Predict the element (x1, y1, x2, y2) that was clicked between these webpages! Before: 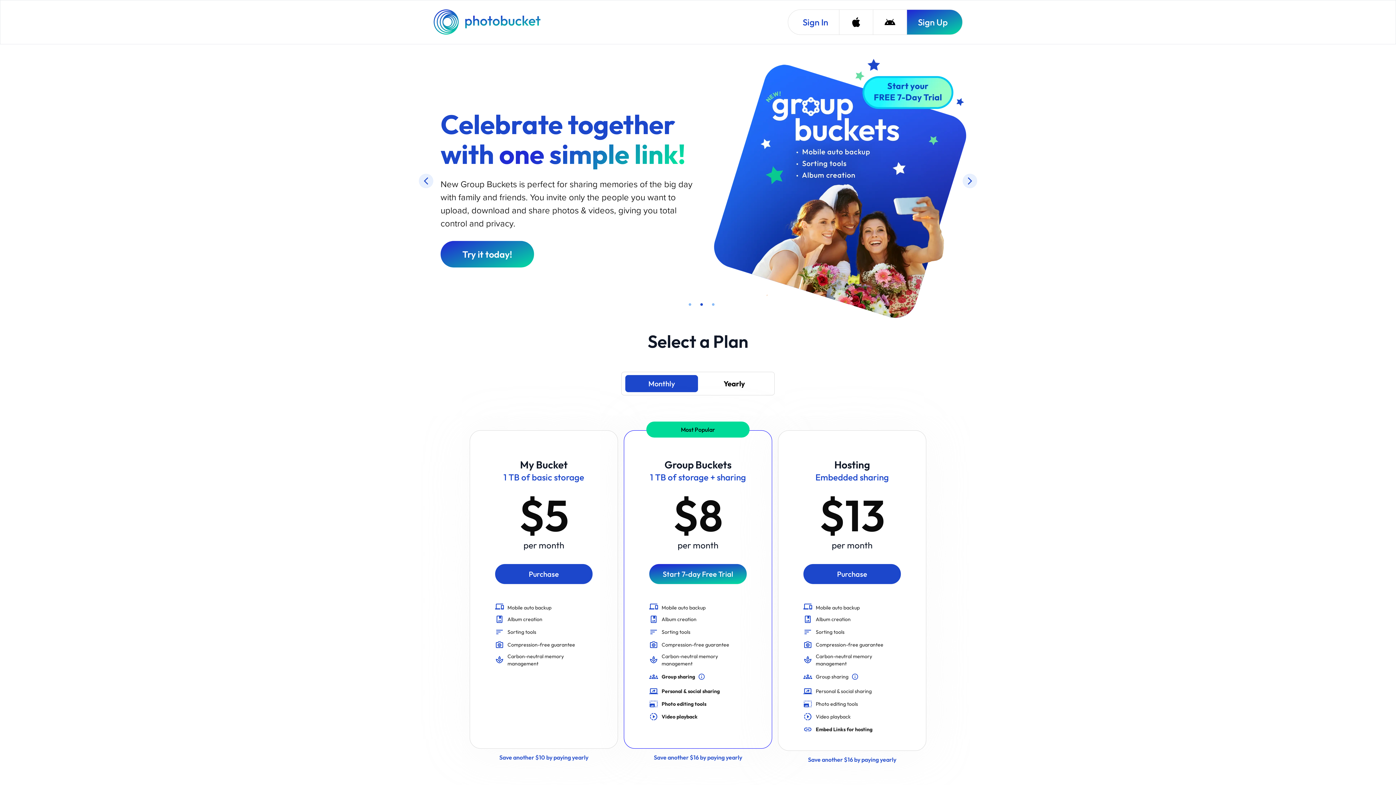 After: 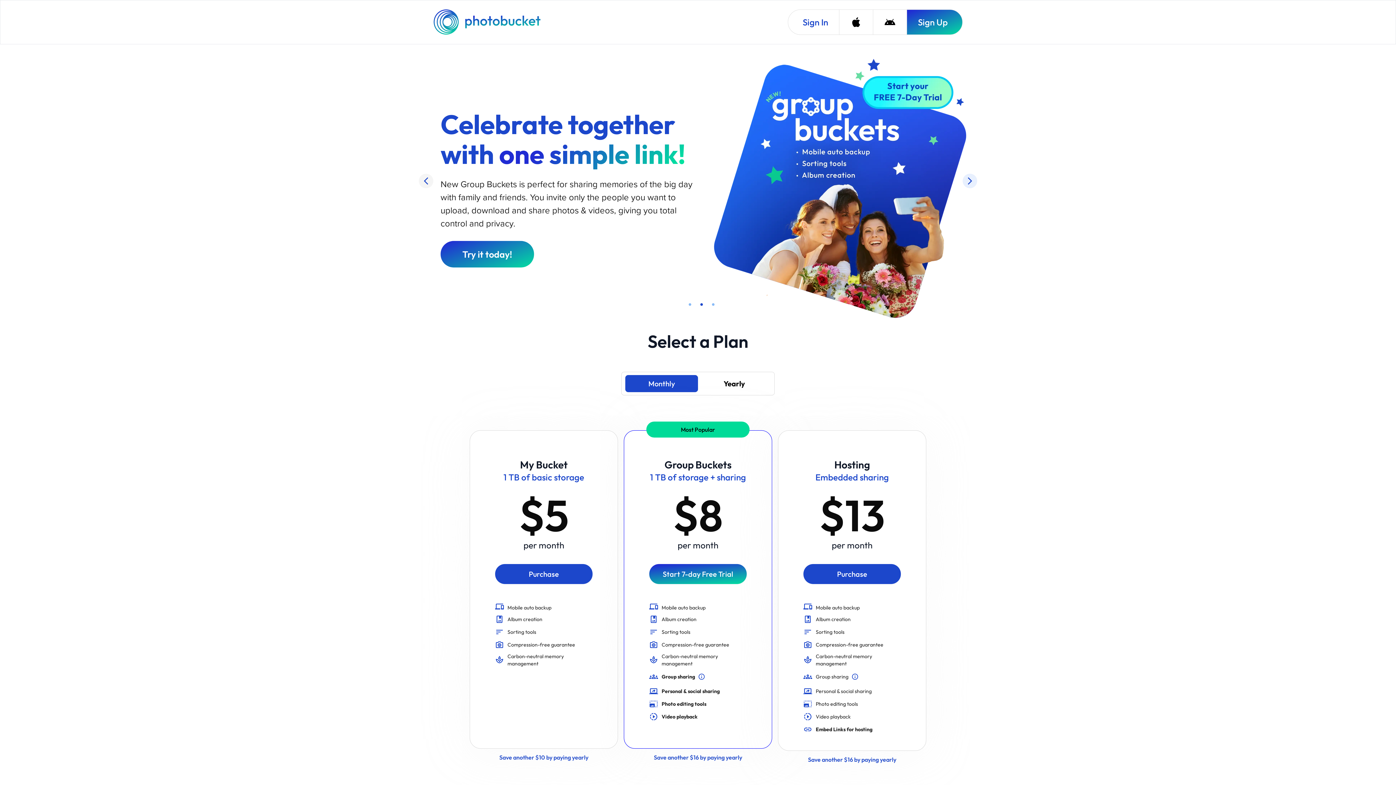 Action: bbox: (418, 123, 433, 137)